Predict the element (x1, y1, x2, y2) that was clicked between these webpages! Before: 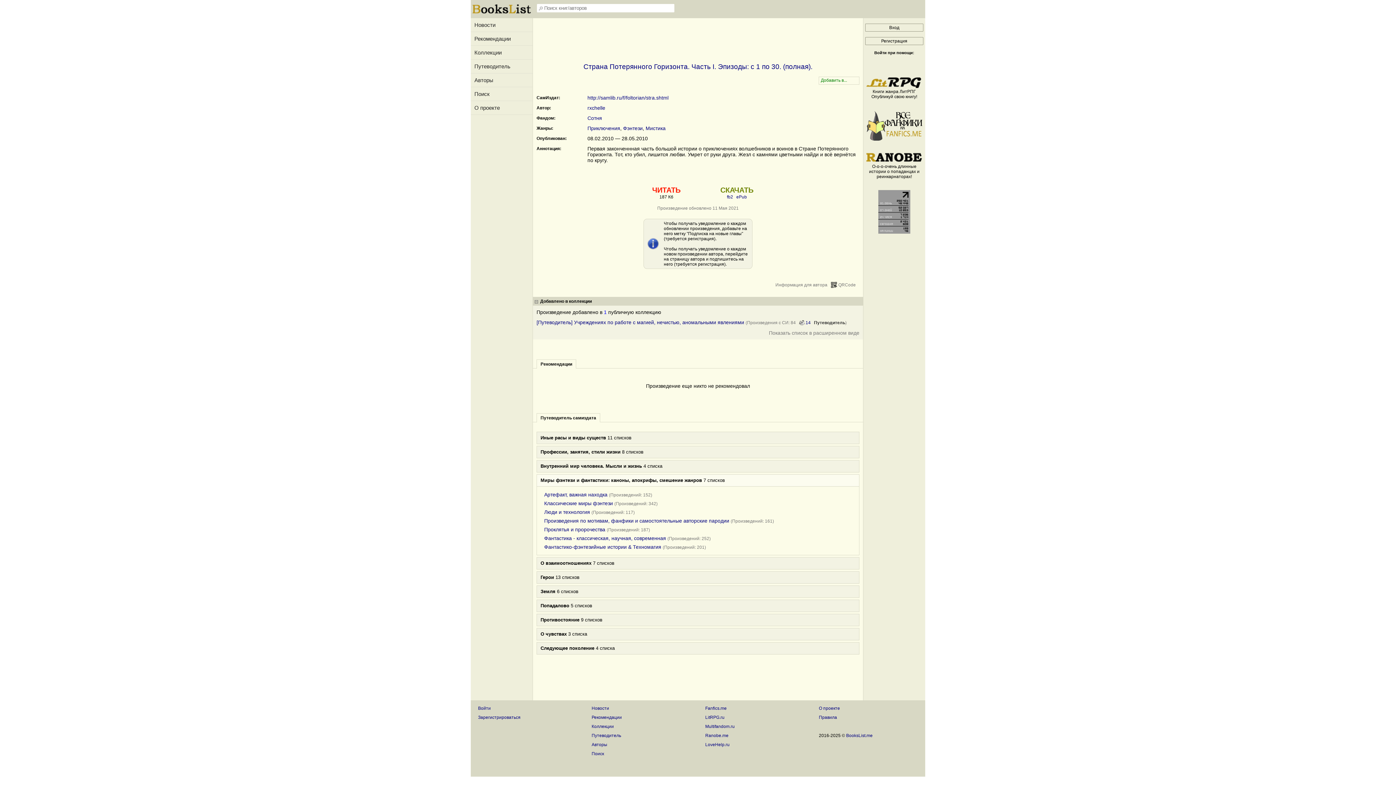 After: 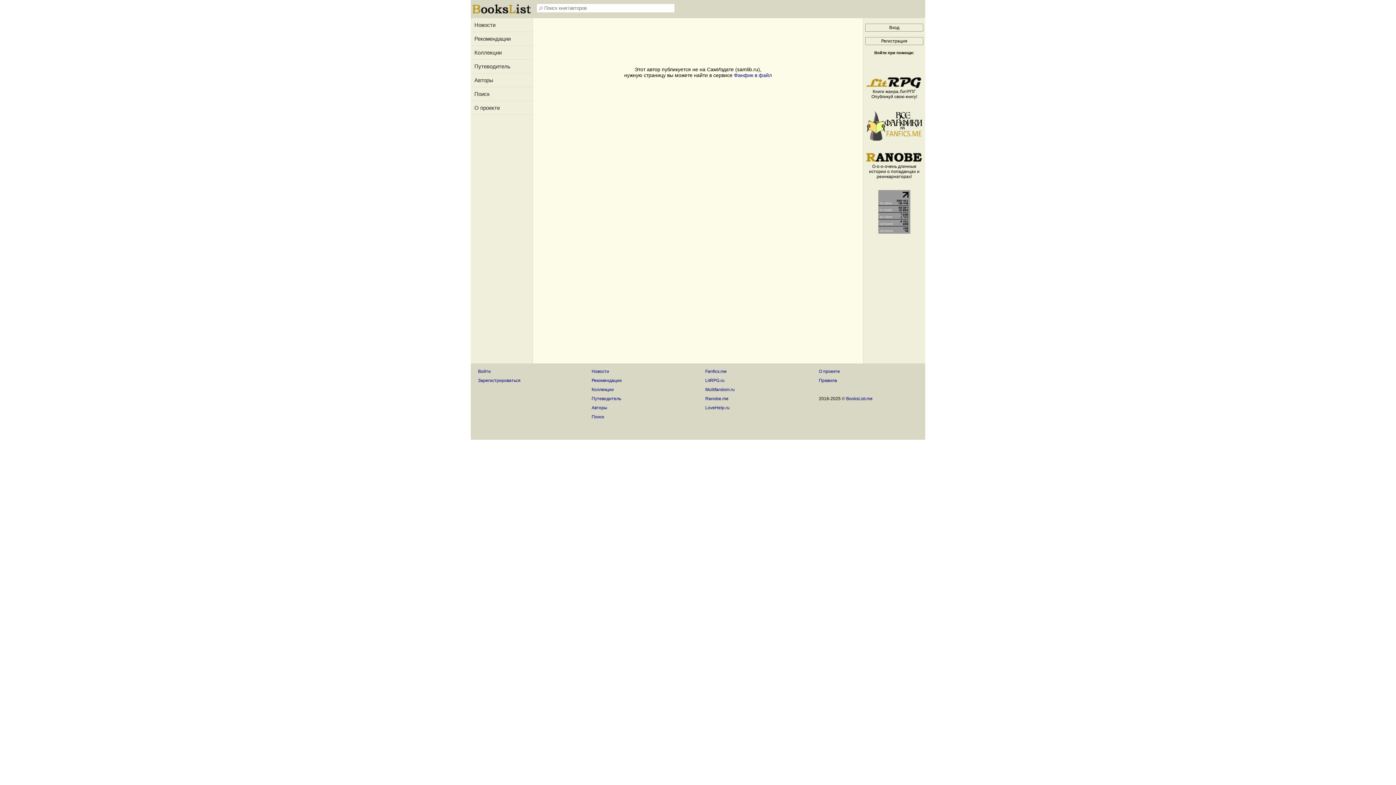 Action: label: rxchelle bbox: (587, 105, 605, 110)